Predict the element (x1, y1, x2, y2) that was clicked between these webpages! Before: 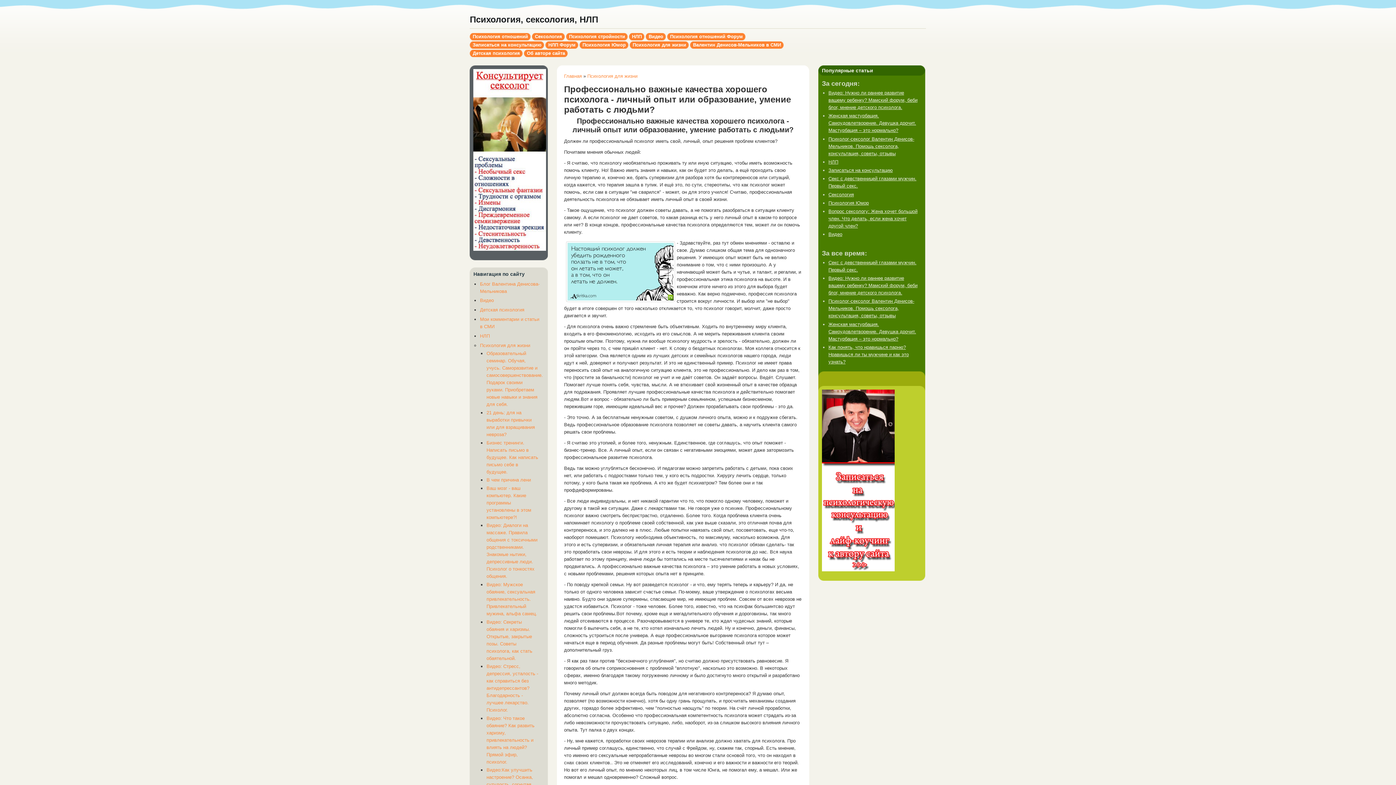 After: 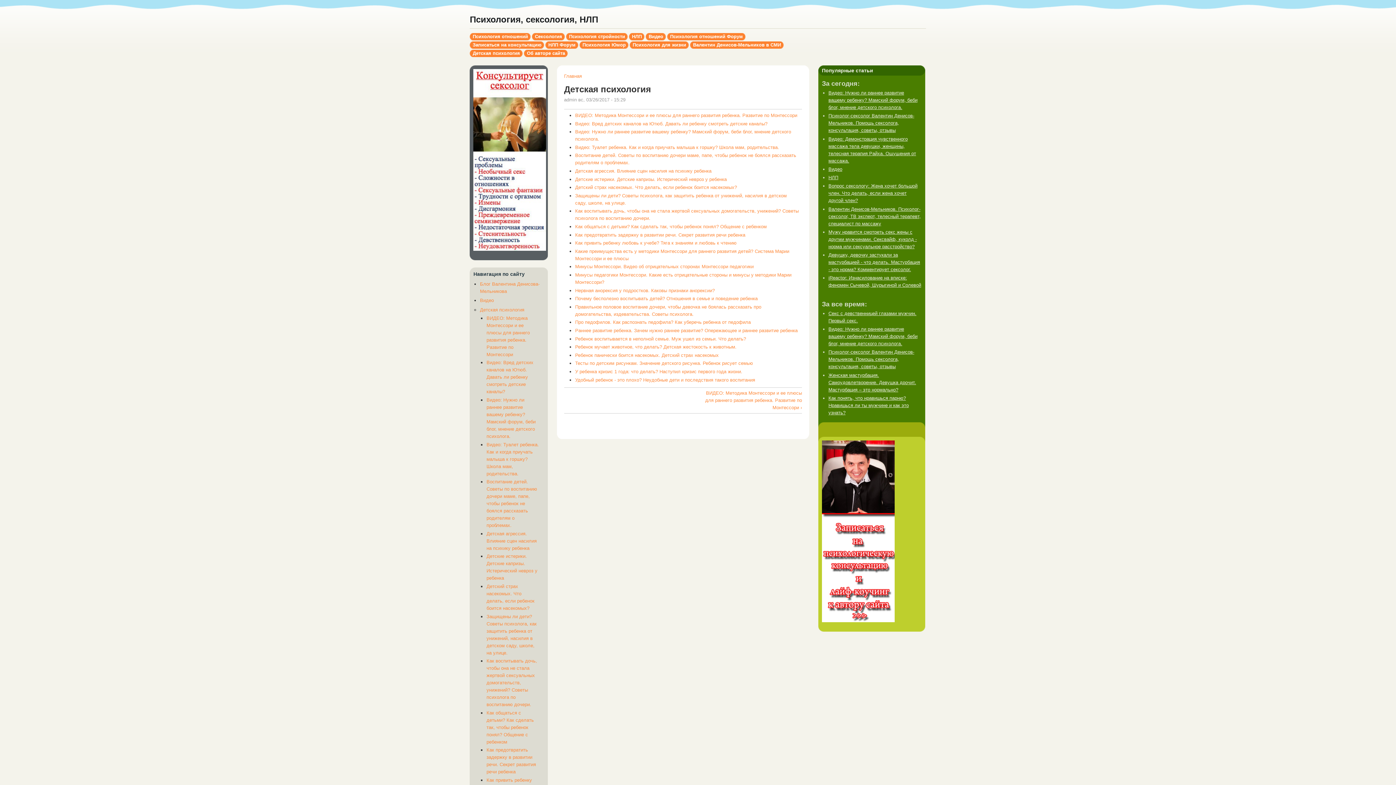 Action: bbox: (469, 49, 523, 57) label: Детская психология